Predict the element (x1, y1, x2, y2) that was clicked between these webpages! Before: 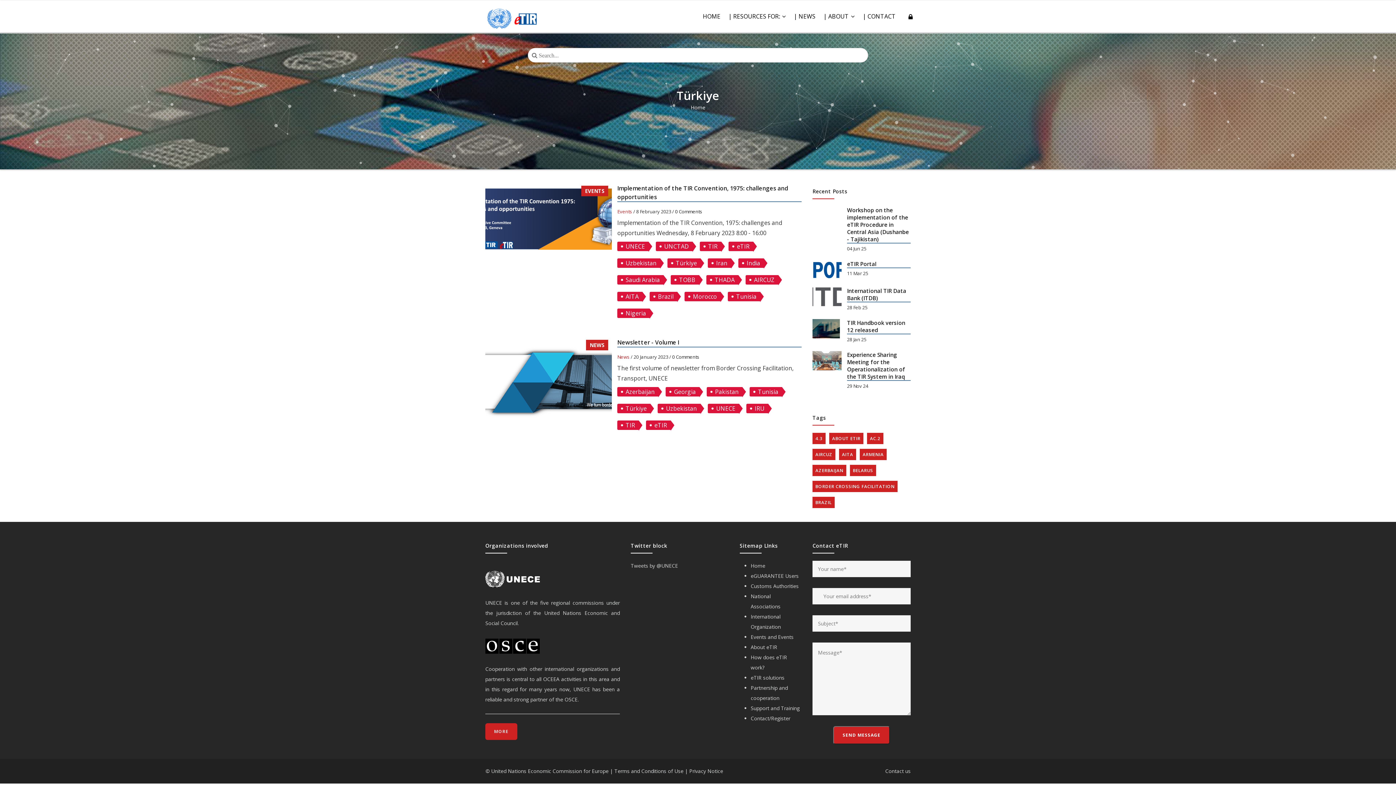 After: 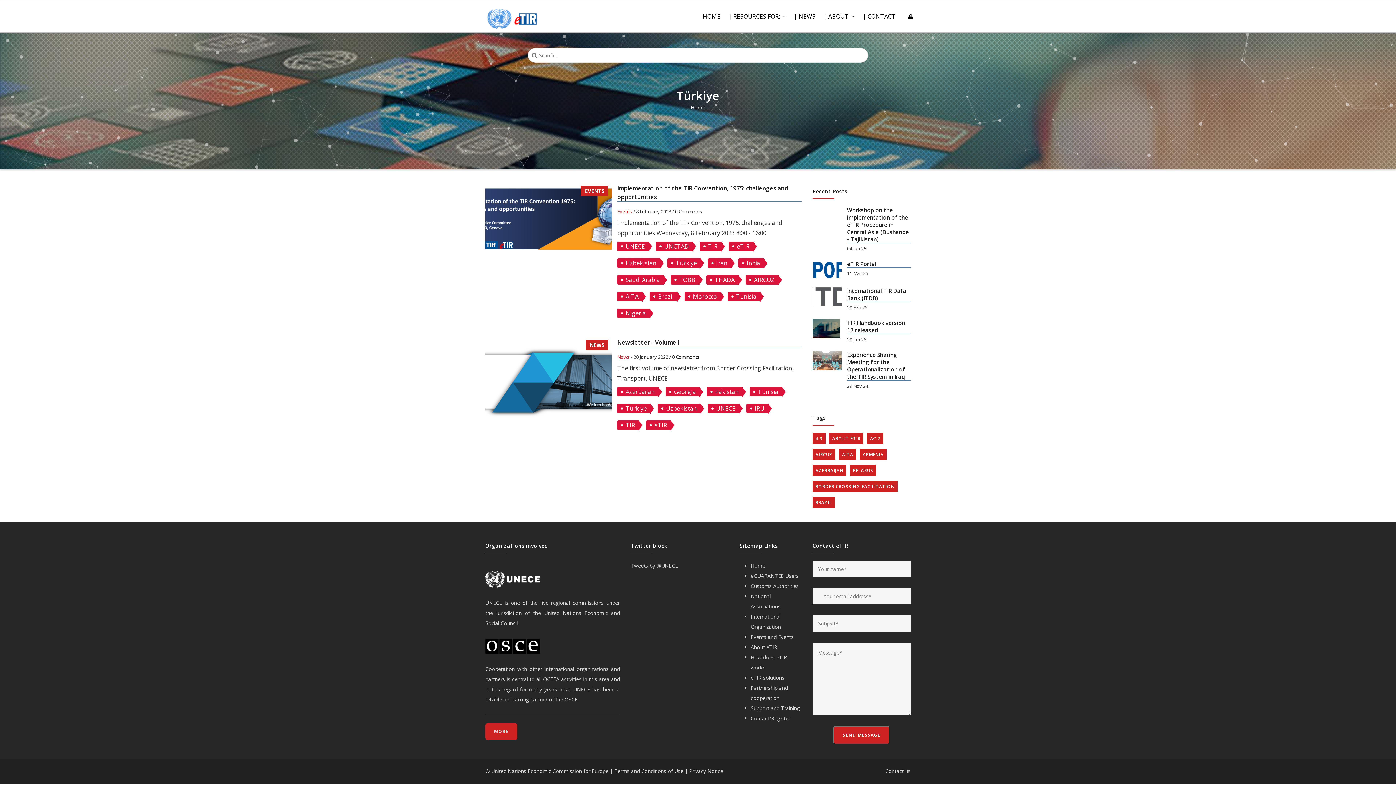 Action: label: Türkiye bbox: (676, 259, 697, 267)